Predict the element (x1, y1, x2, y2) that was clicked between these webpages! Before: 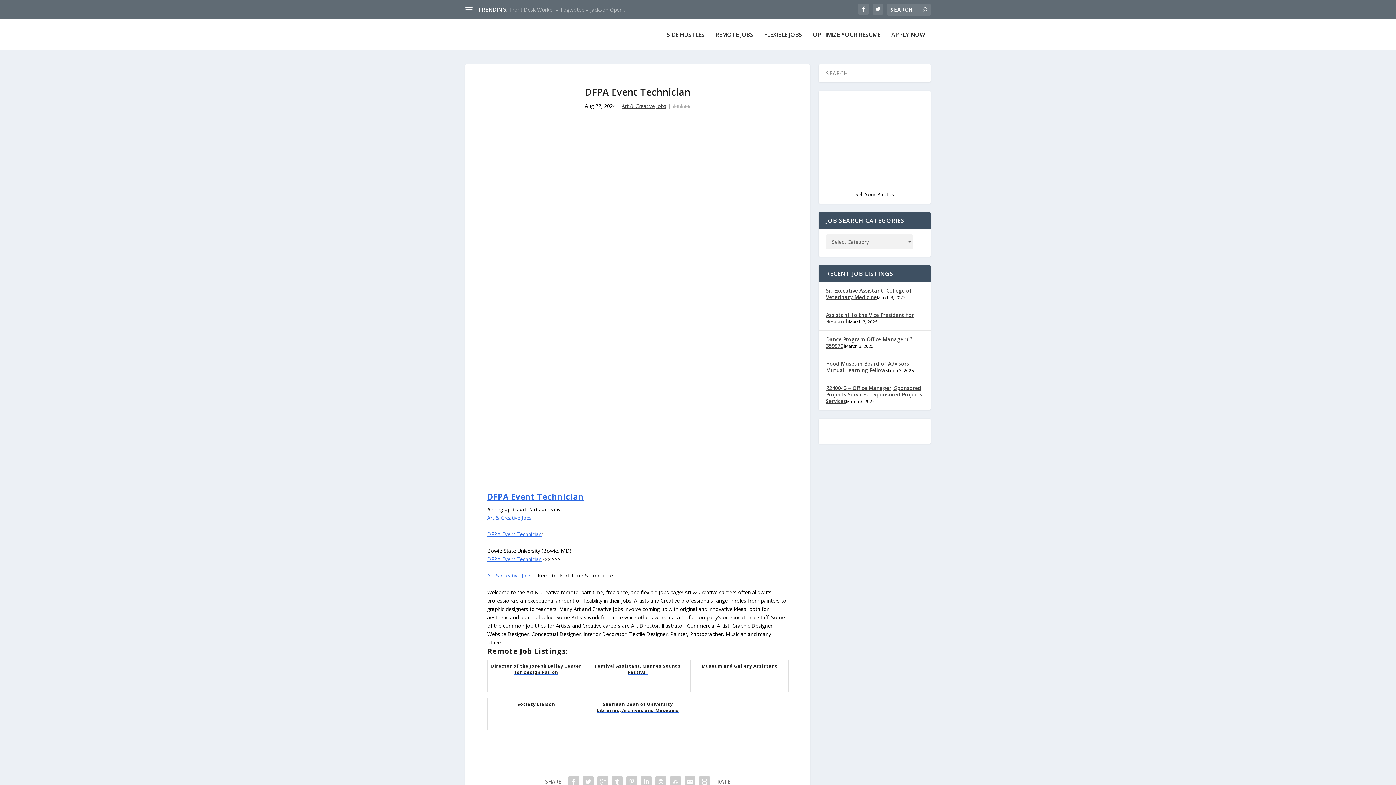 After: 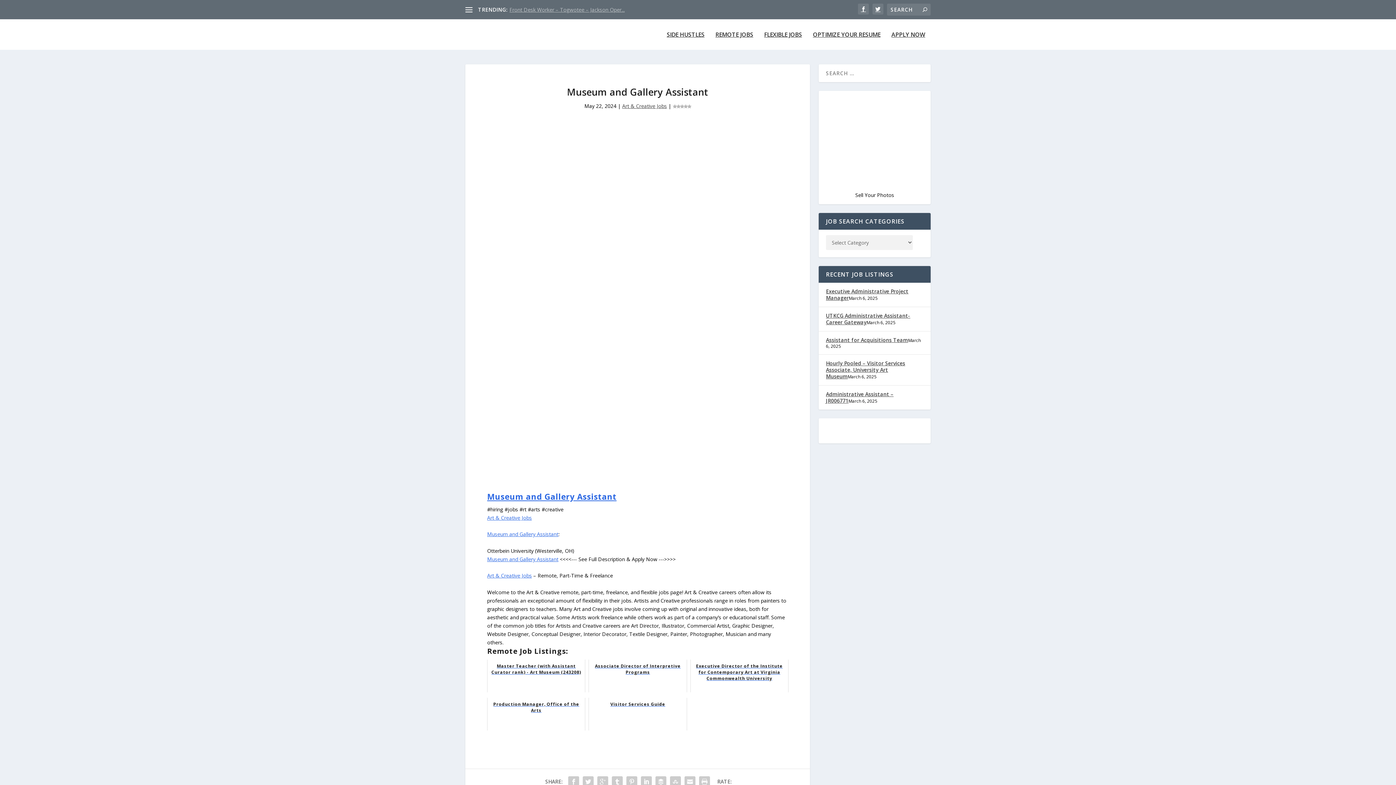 Action: label: Museum and Gallery Assistant bbox: (690, 650, 788, 682)